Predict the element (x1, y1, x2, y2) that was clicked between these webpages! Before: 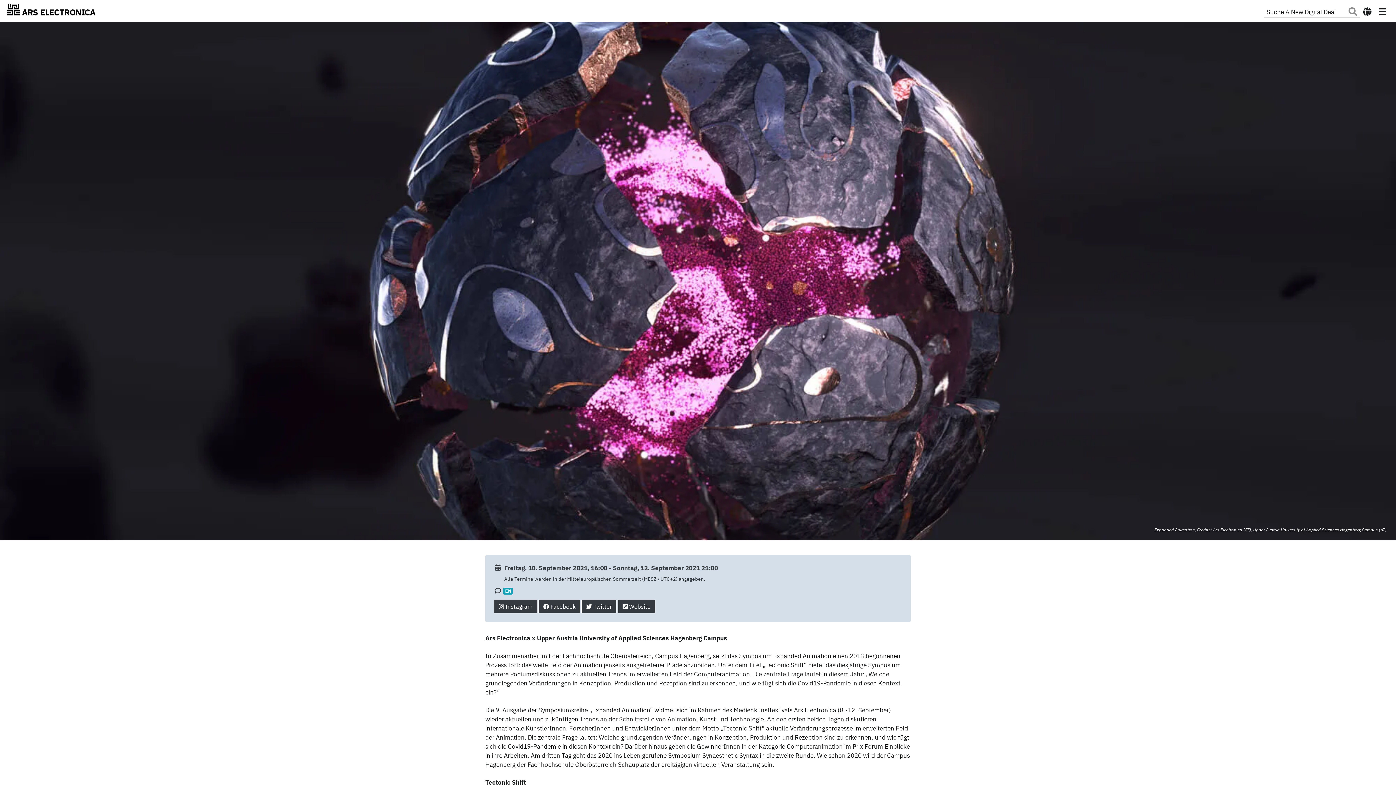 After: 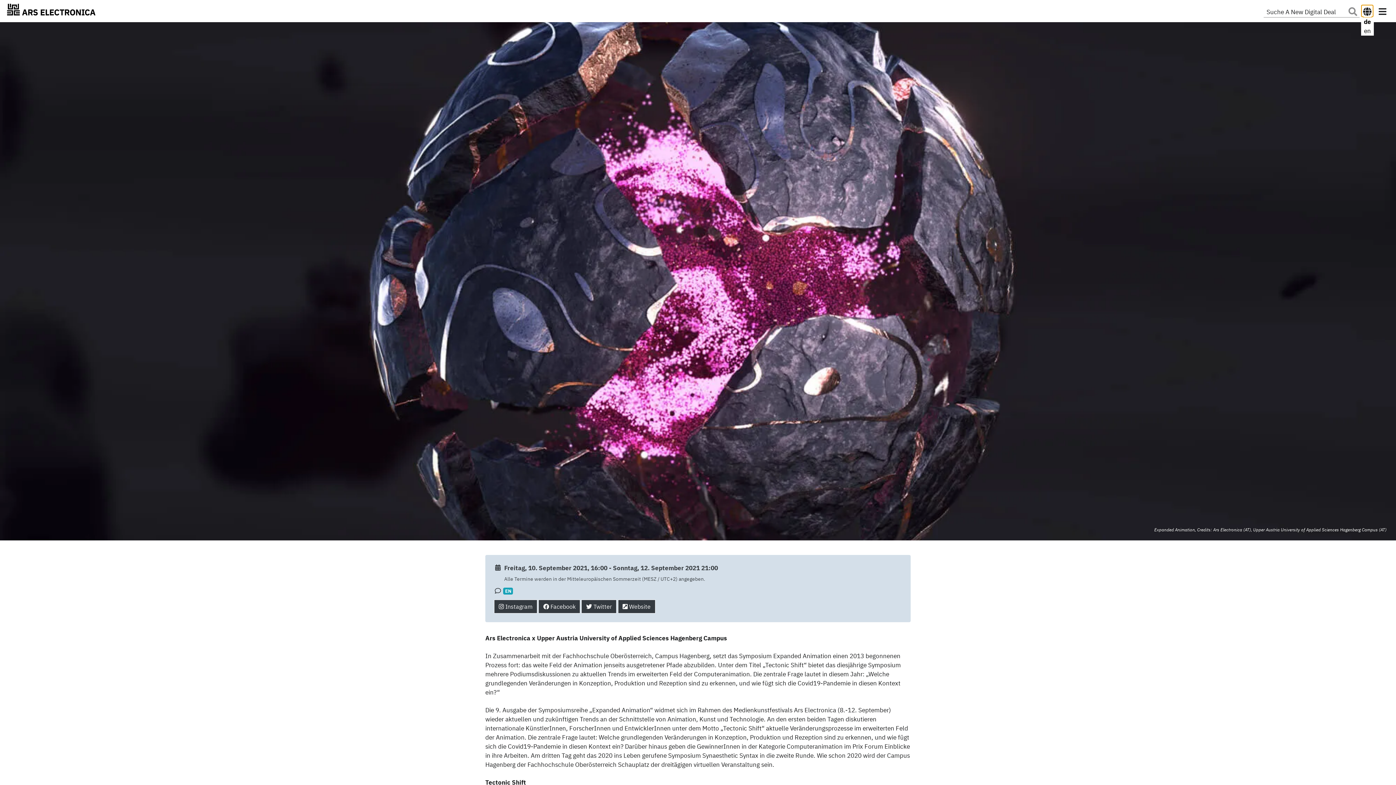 Action: bbox: (1361, 4, 1373, 16) label: Show language menu